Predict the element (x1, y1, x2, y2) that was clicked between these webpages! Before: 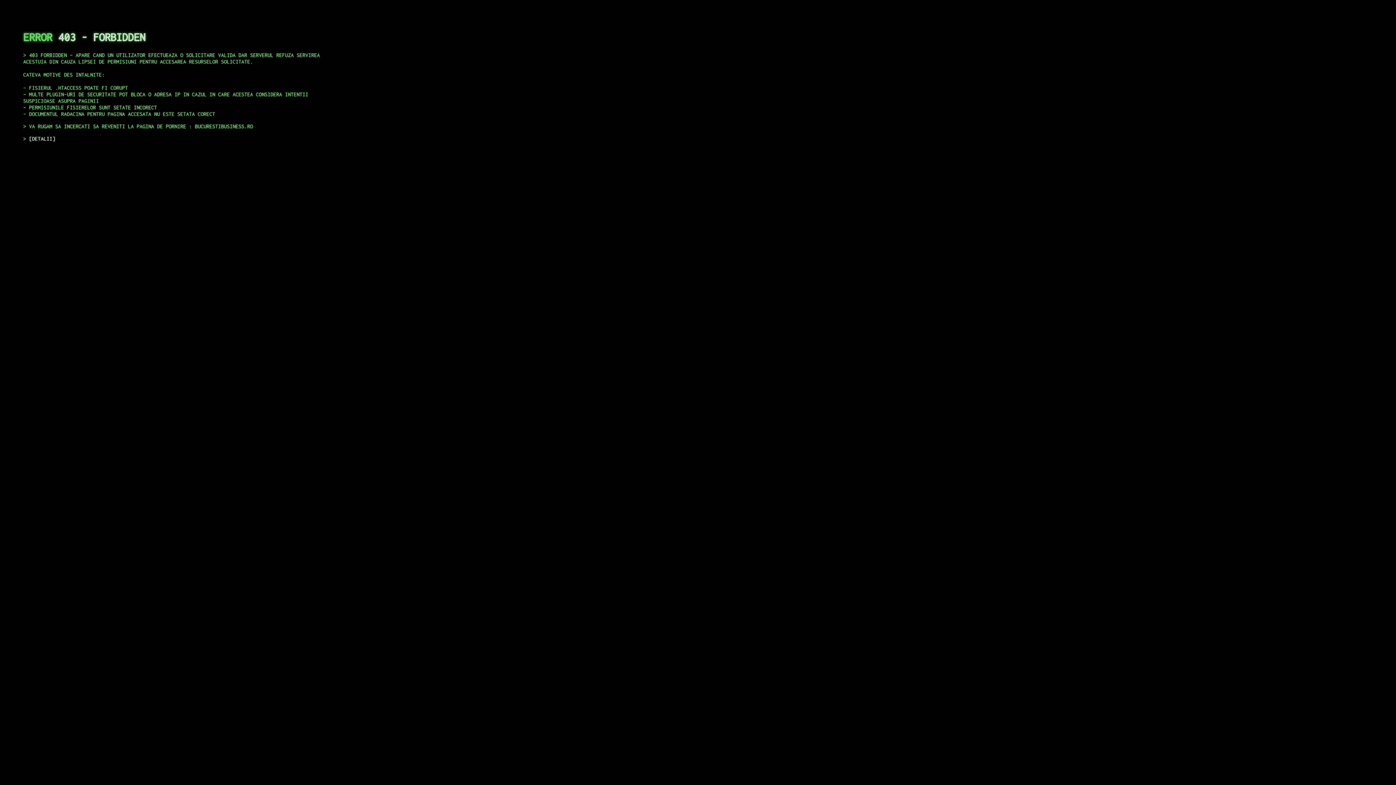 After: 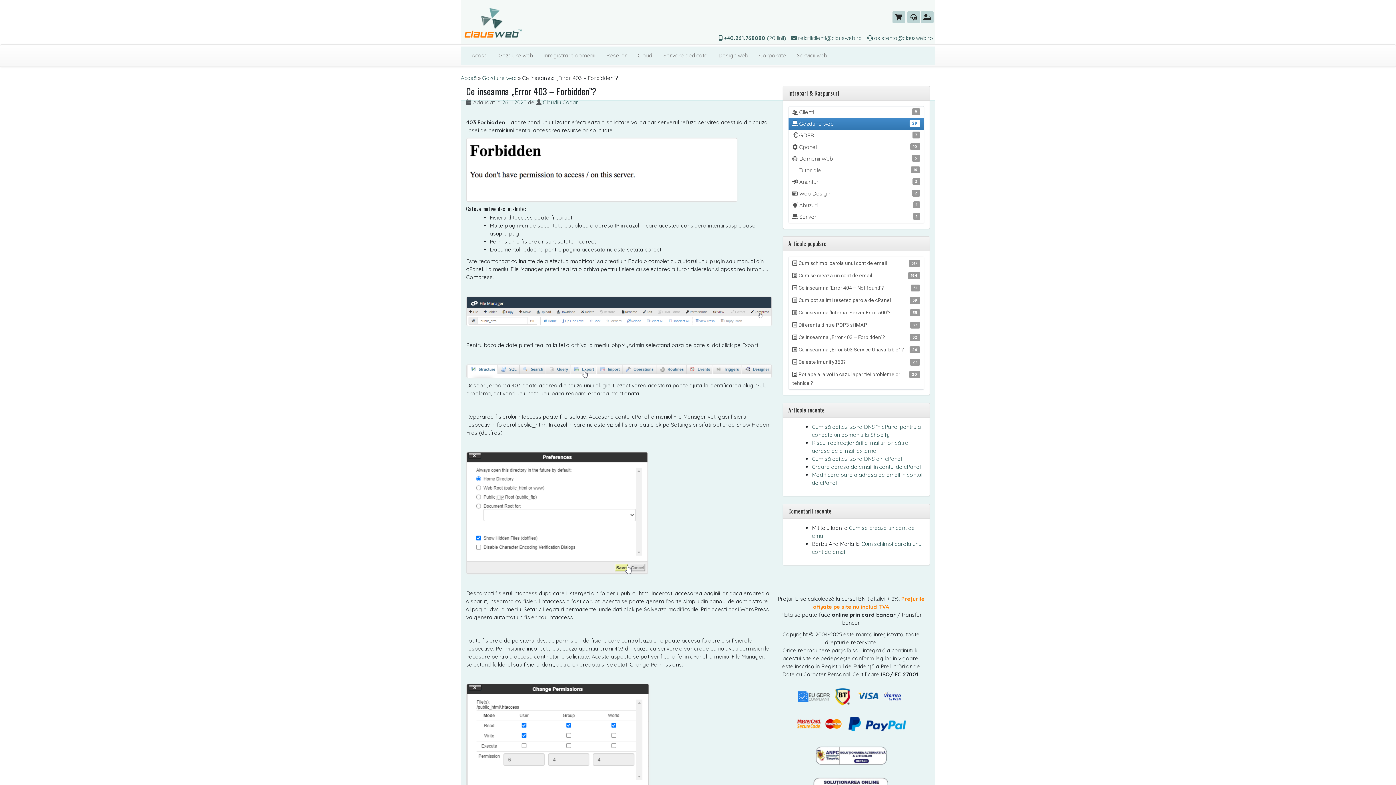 Action: bbox: (29, 135, 55, 141) label: DETALII